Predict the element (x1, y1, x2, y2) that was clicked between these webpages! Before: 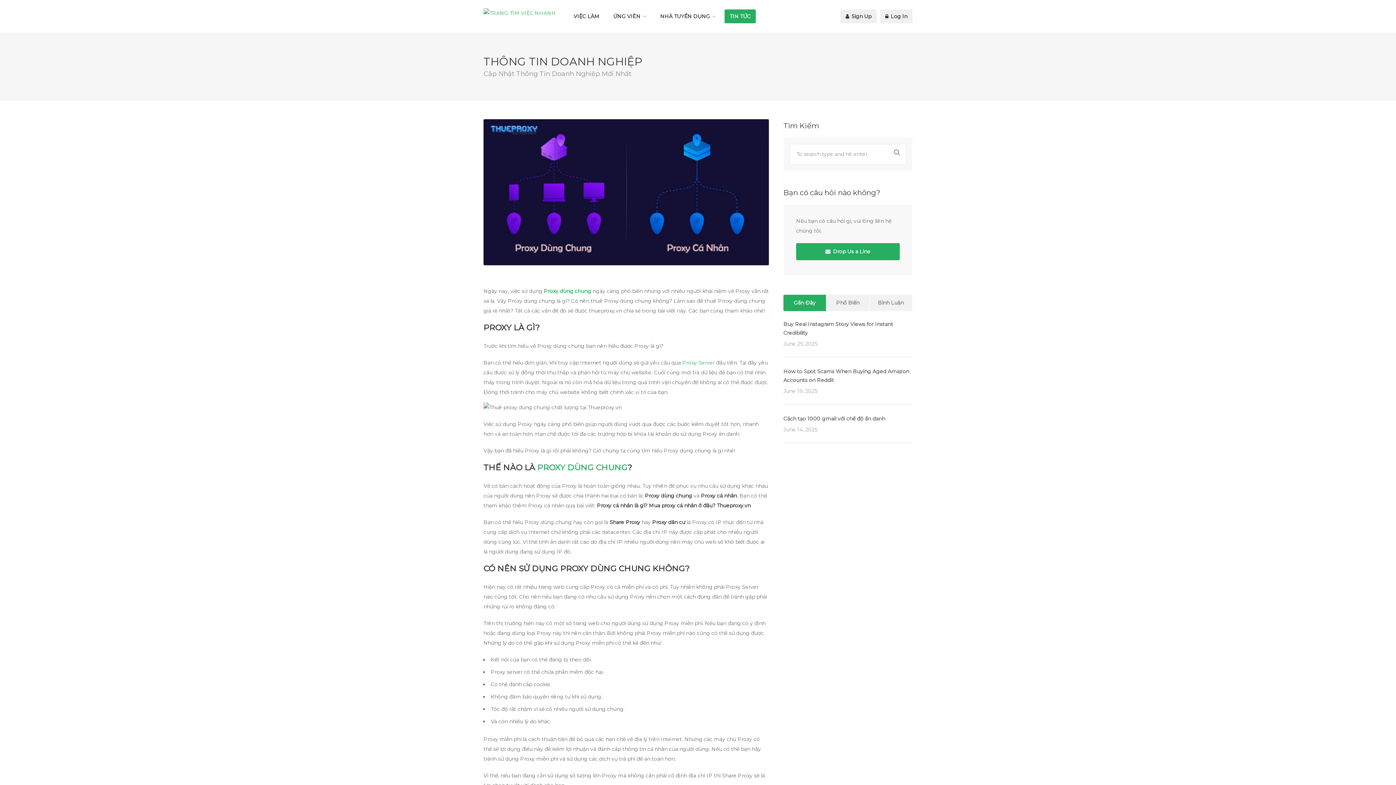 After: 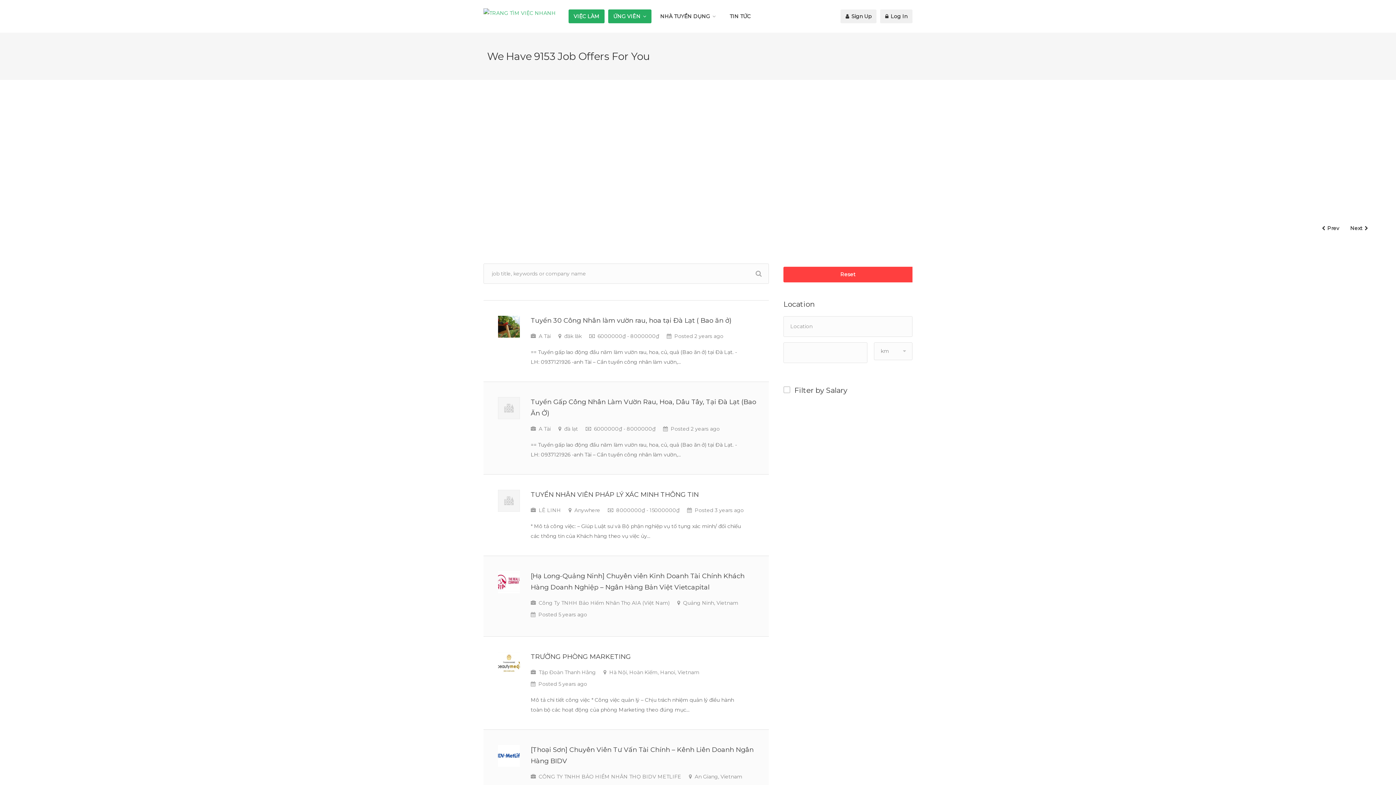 Action: bbox: (568, 9, 604, 23) label: VIỆC LÀM